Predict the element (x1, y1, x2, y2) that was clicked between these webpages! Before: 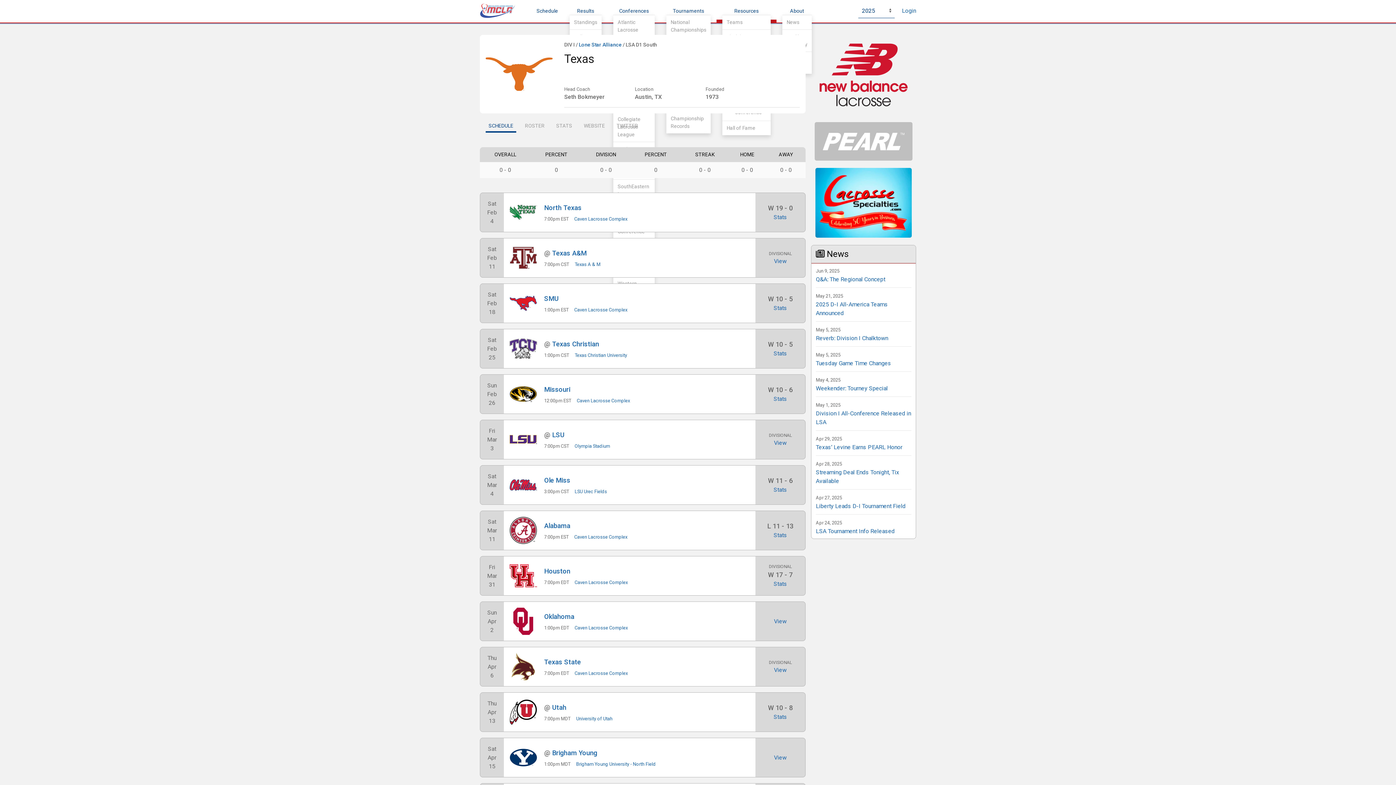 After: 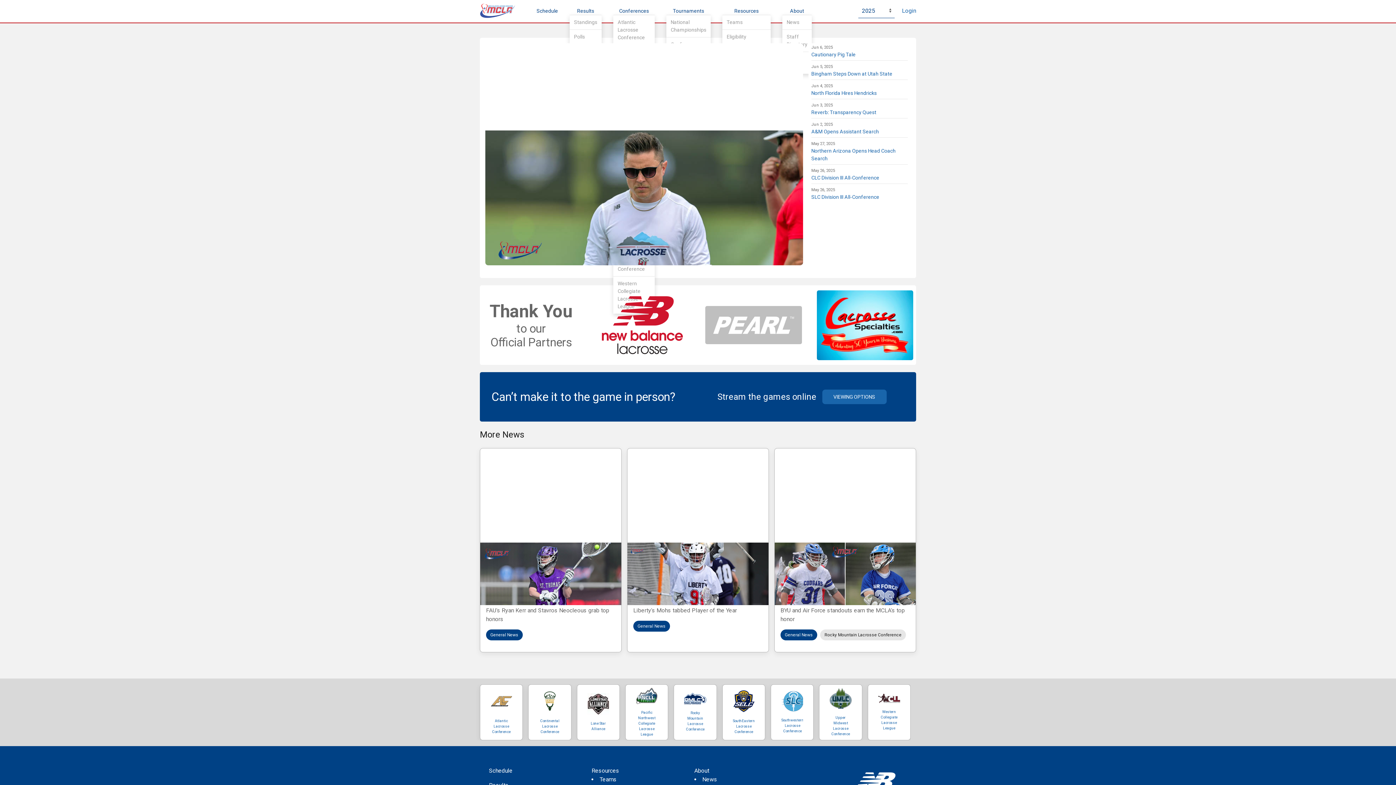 Action: bbox: (480, 0, 516, 21)